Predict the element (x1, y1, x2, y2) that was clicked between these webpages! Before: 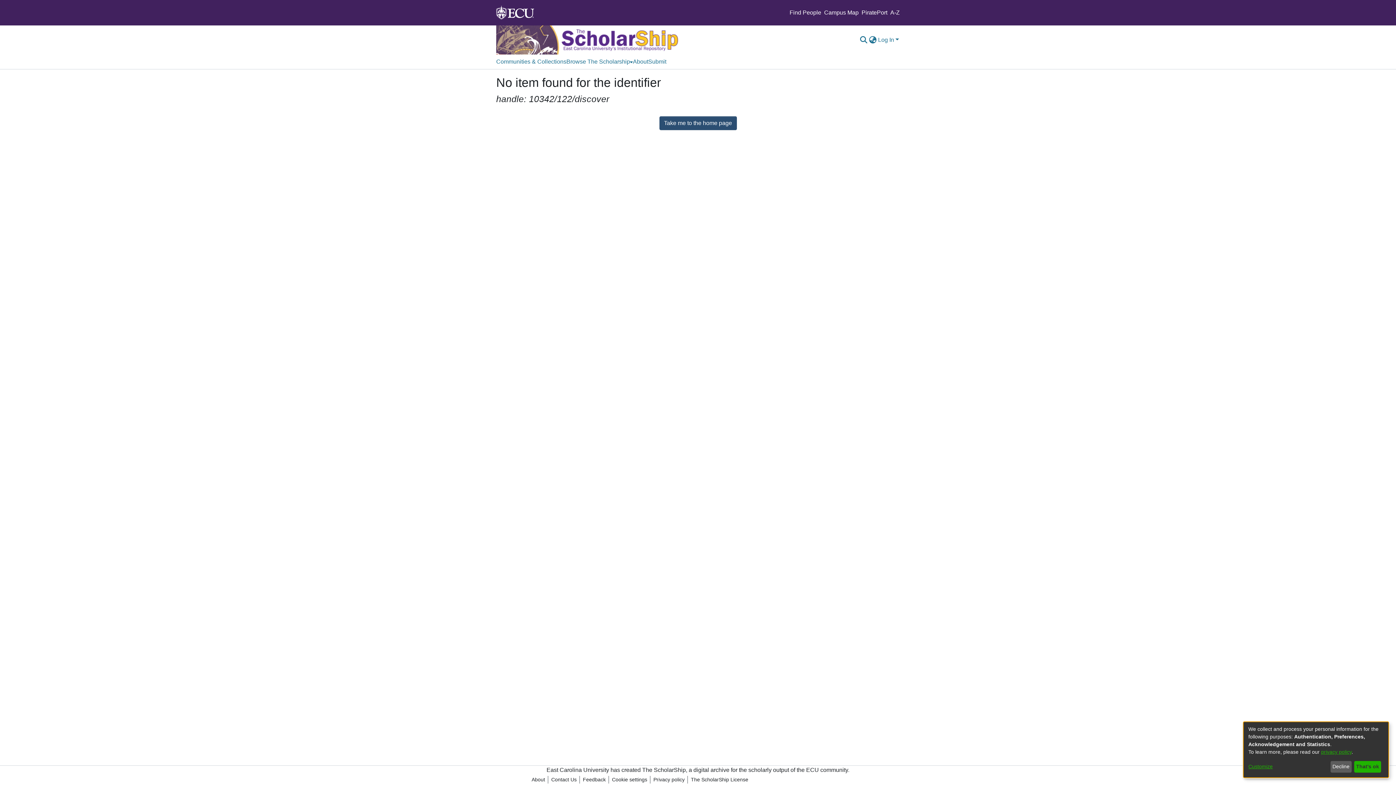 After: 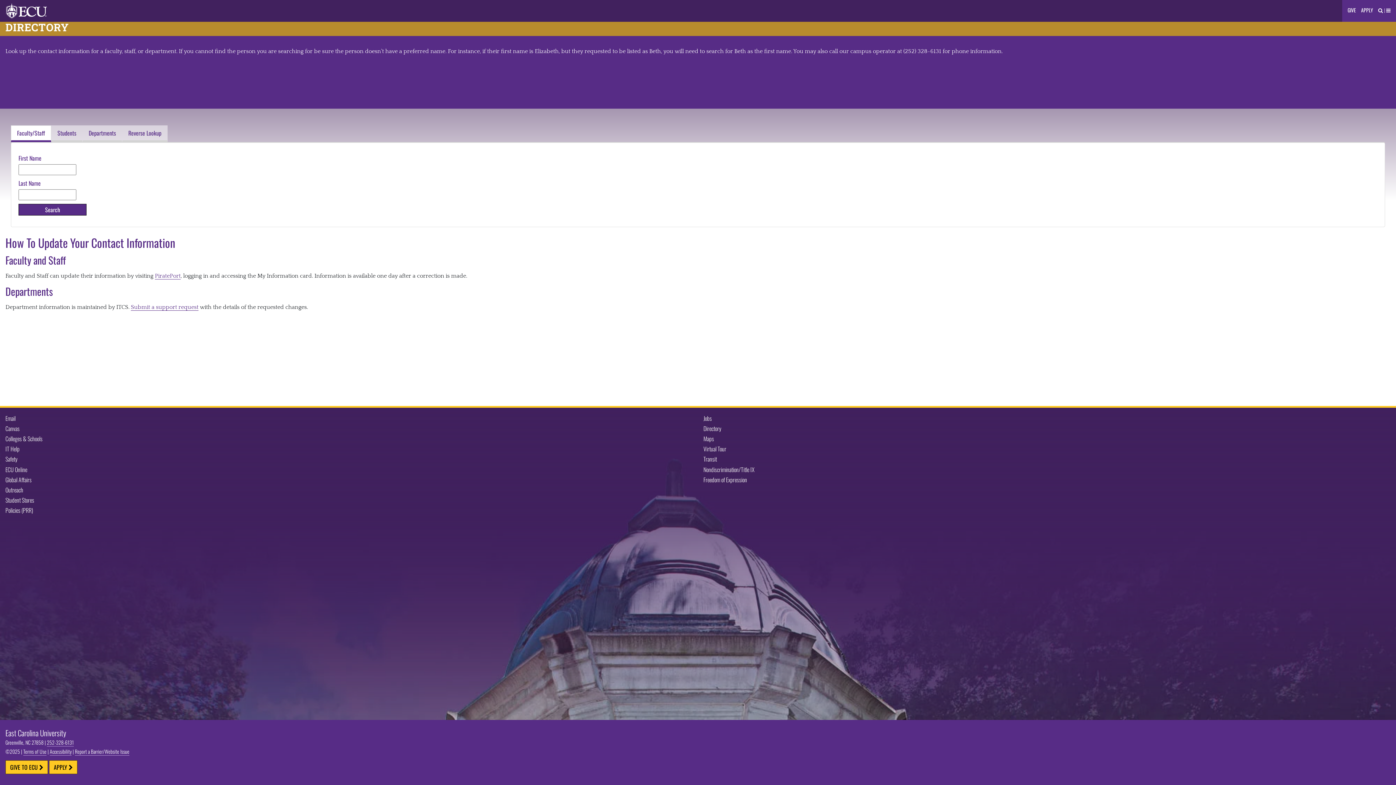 Action: bbox: (789, 9, 821, 15) label: Find People